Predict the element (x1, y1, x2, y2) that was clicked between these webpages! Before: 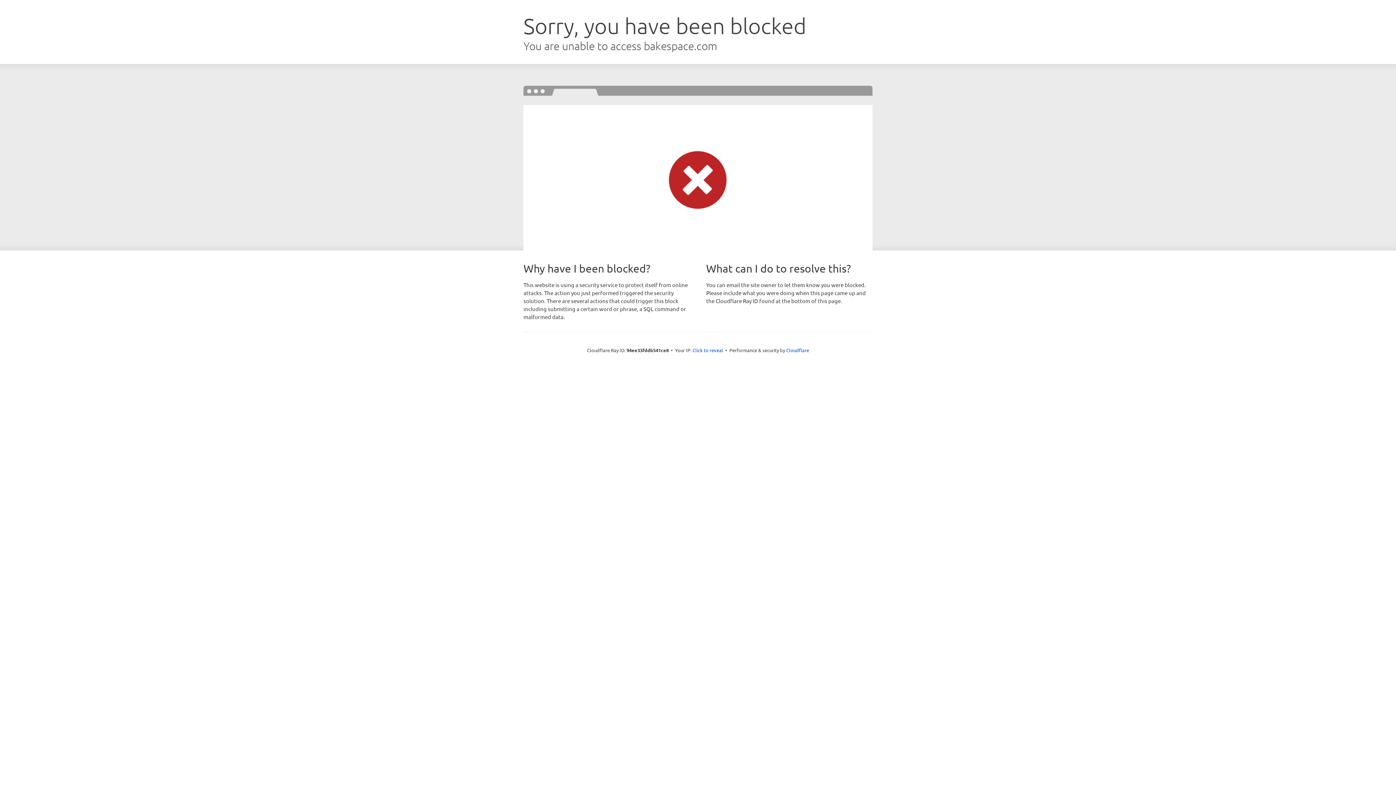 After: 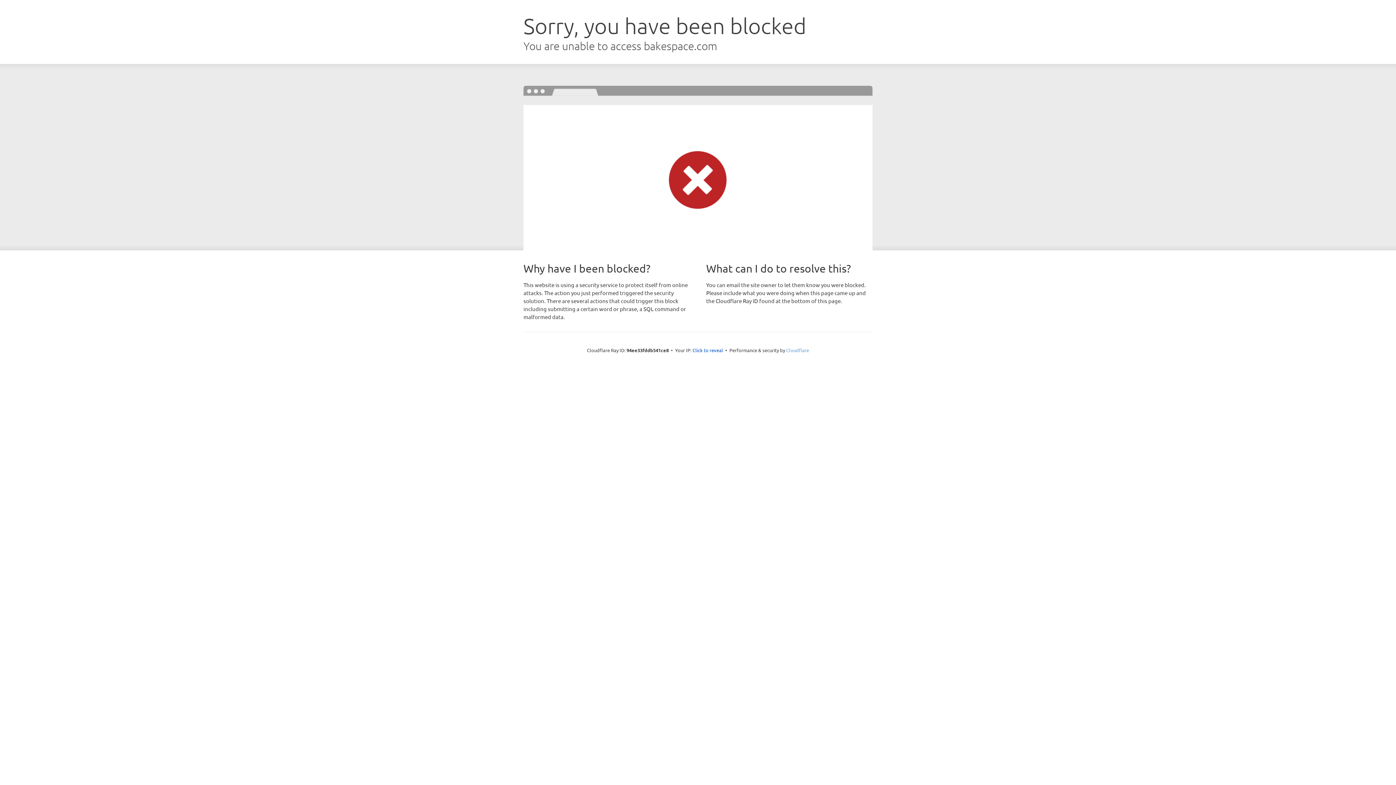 Action: bbox: (786, 347, 809, 353) label: Cloudflare